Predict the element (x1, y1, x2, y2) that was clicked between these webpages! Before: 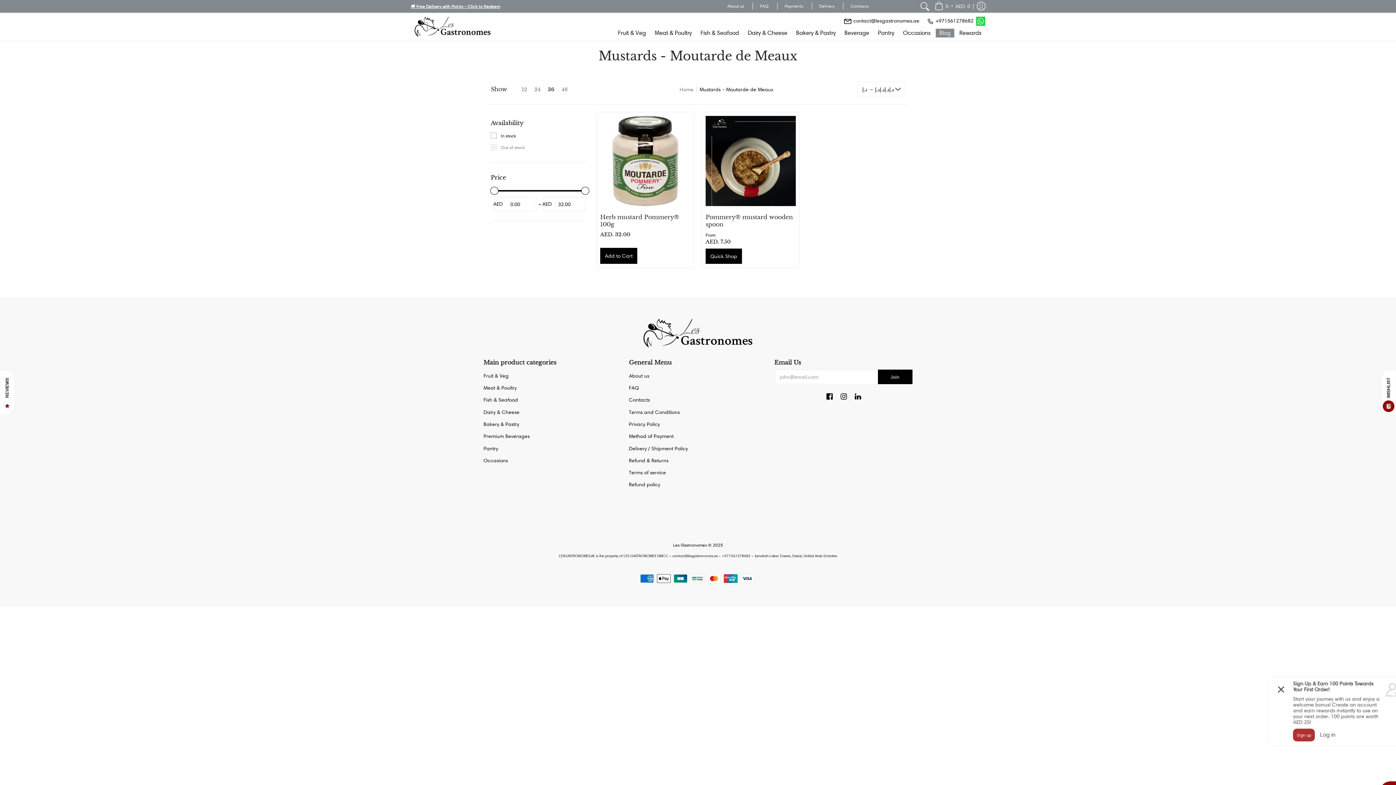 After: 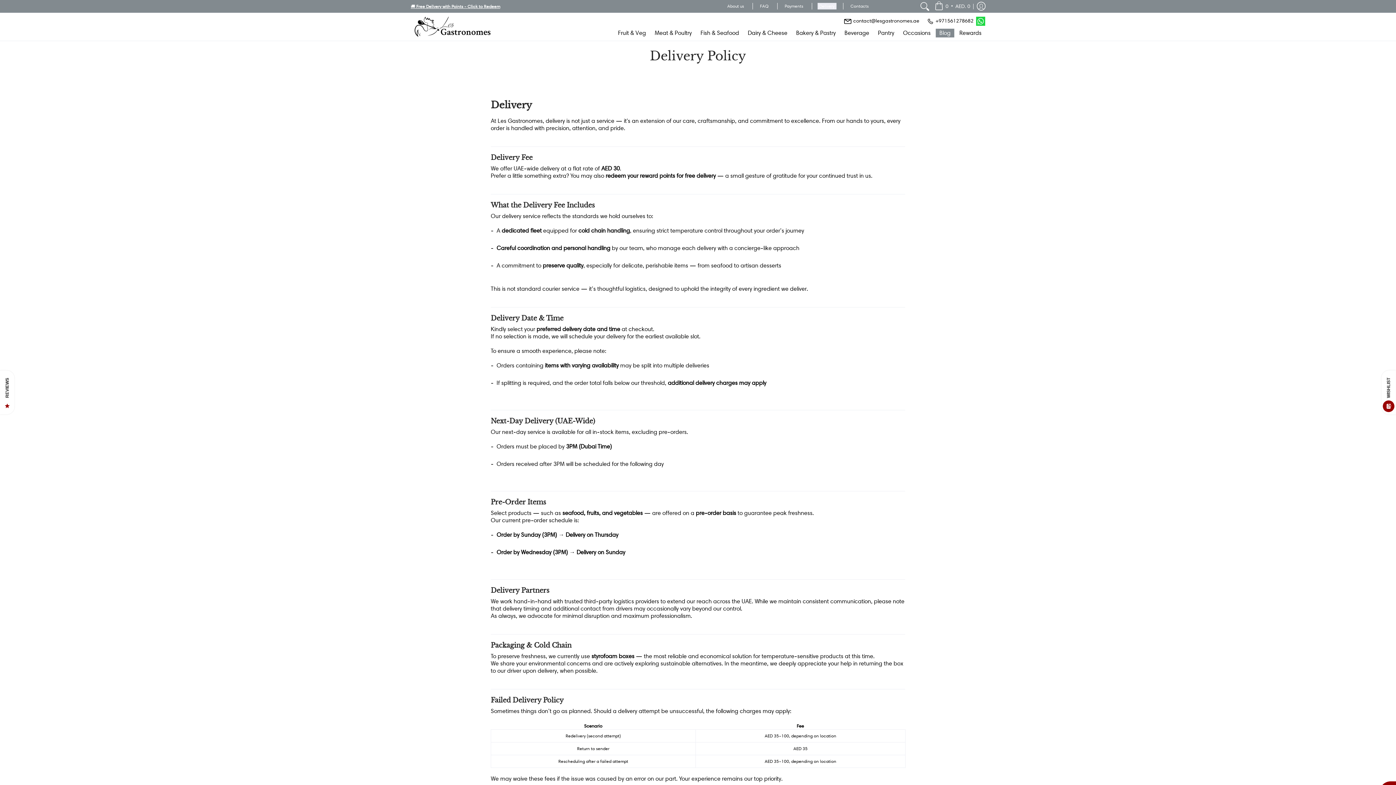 Action: label: Delivery / Shipment Policy bbox: (629, 445, 688, 451)